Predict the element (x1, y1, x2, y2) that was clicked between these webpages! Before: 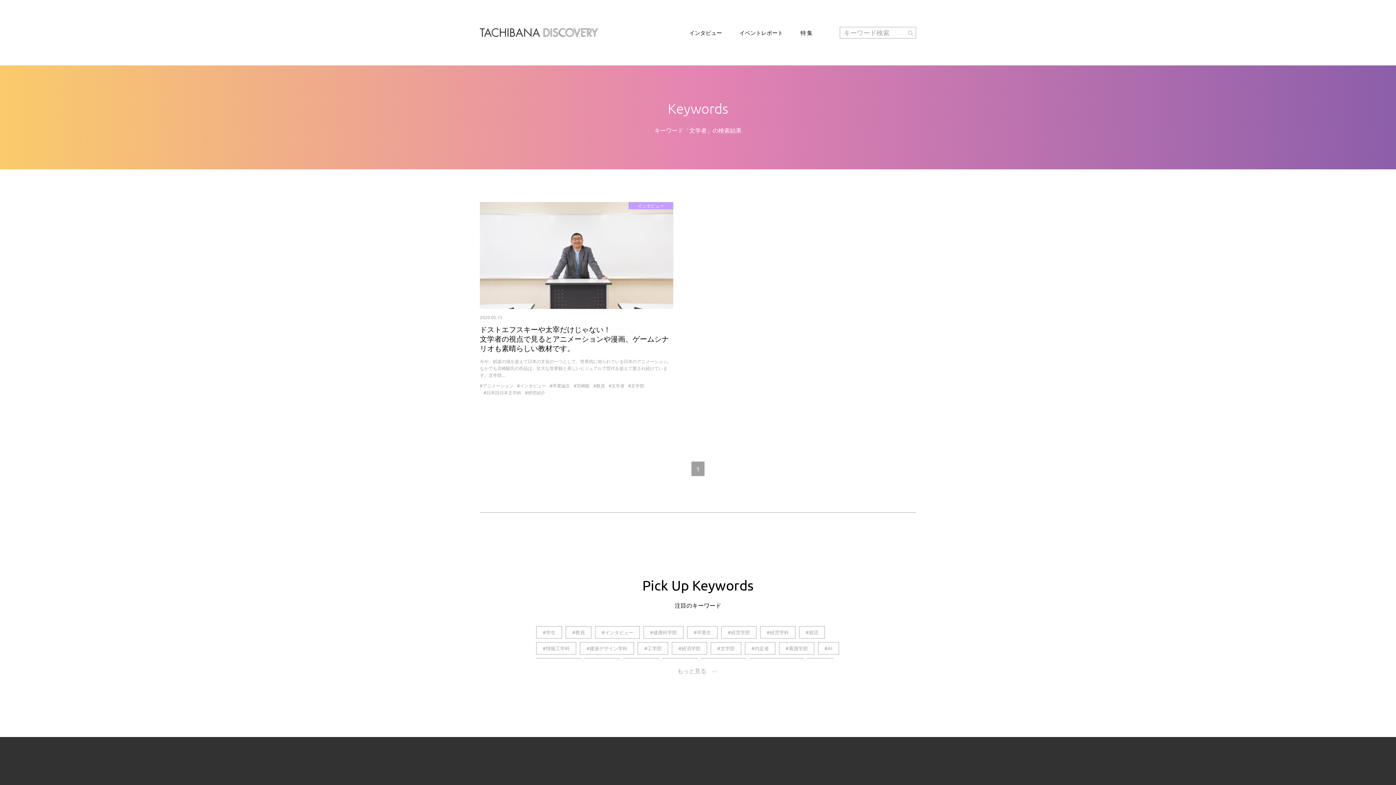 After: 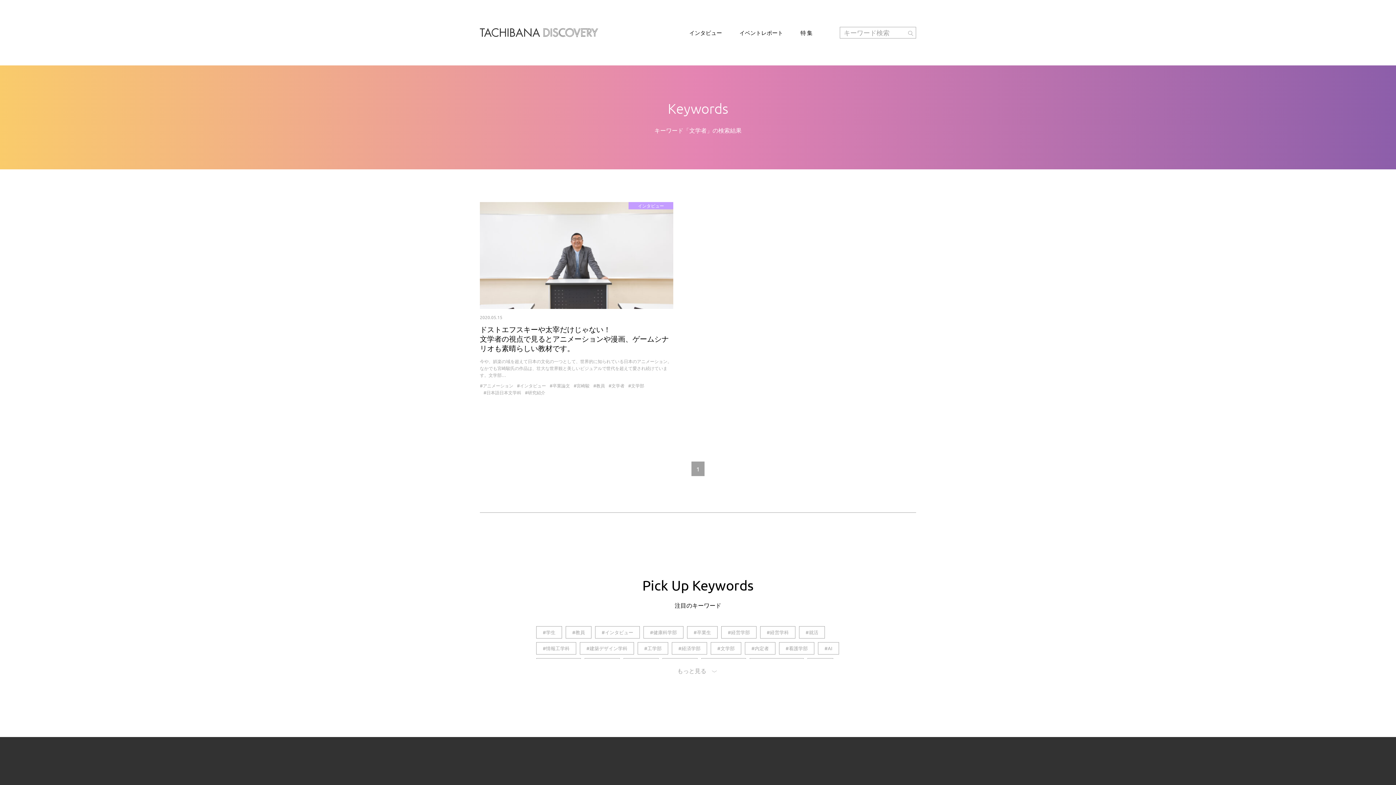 Action: bbox: (608, 382, 624, 389) label: #文学者